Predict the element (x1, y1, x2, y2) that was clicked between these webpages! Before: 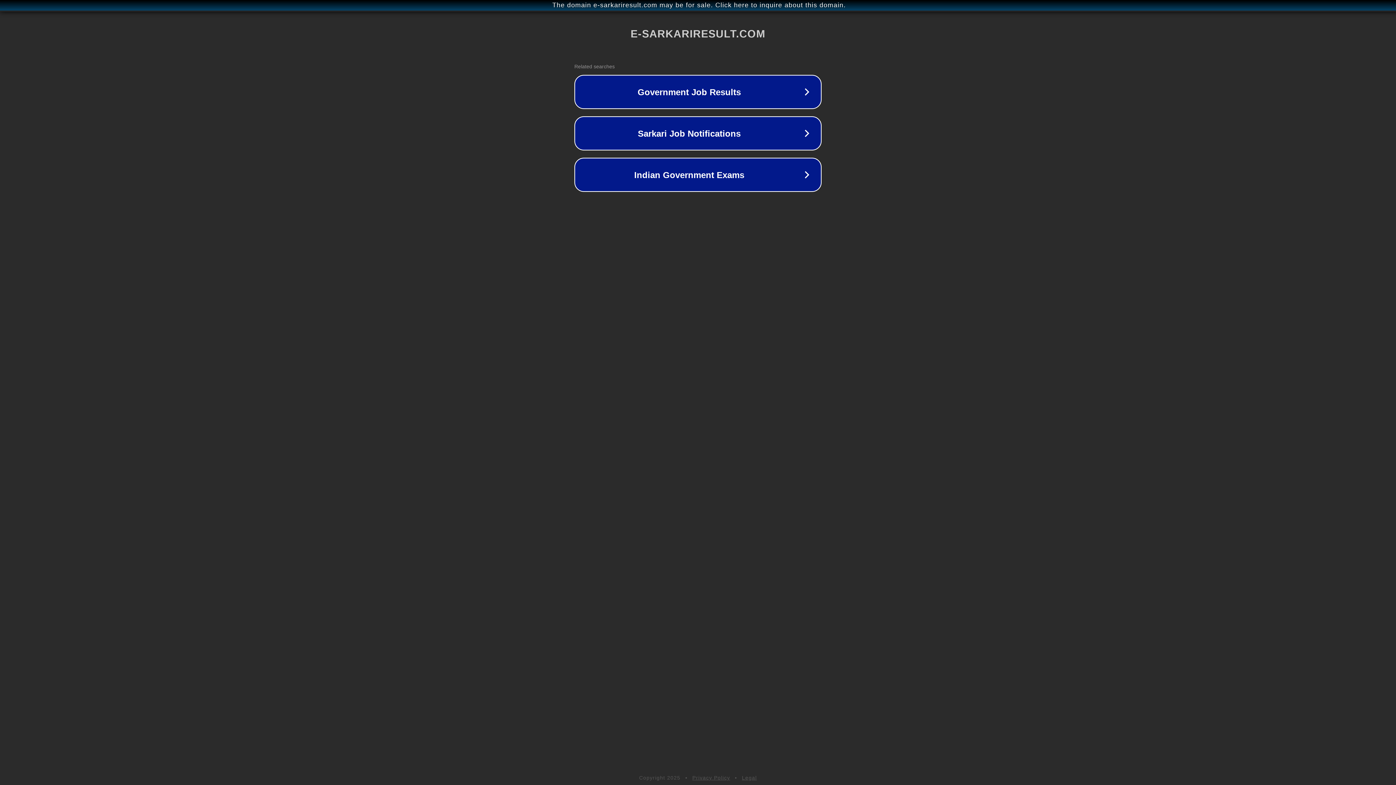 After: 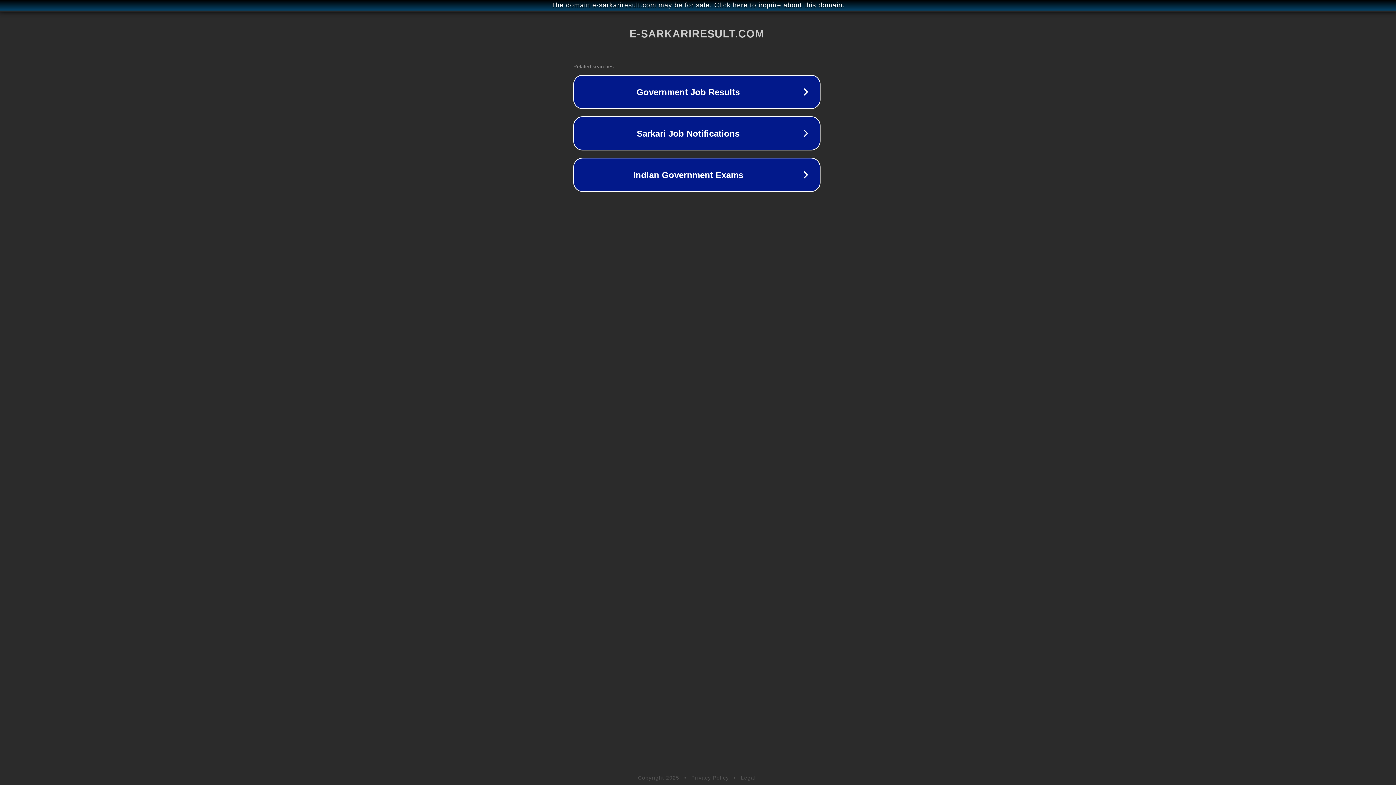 Action: label: The domain e-sarkariresult.com may be for sale. Click here to inquire about this domain. bbox: (1, 1, 1397, 9)